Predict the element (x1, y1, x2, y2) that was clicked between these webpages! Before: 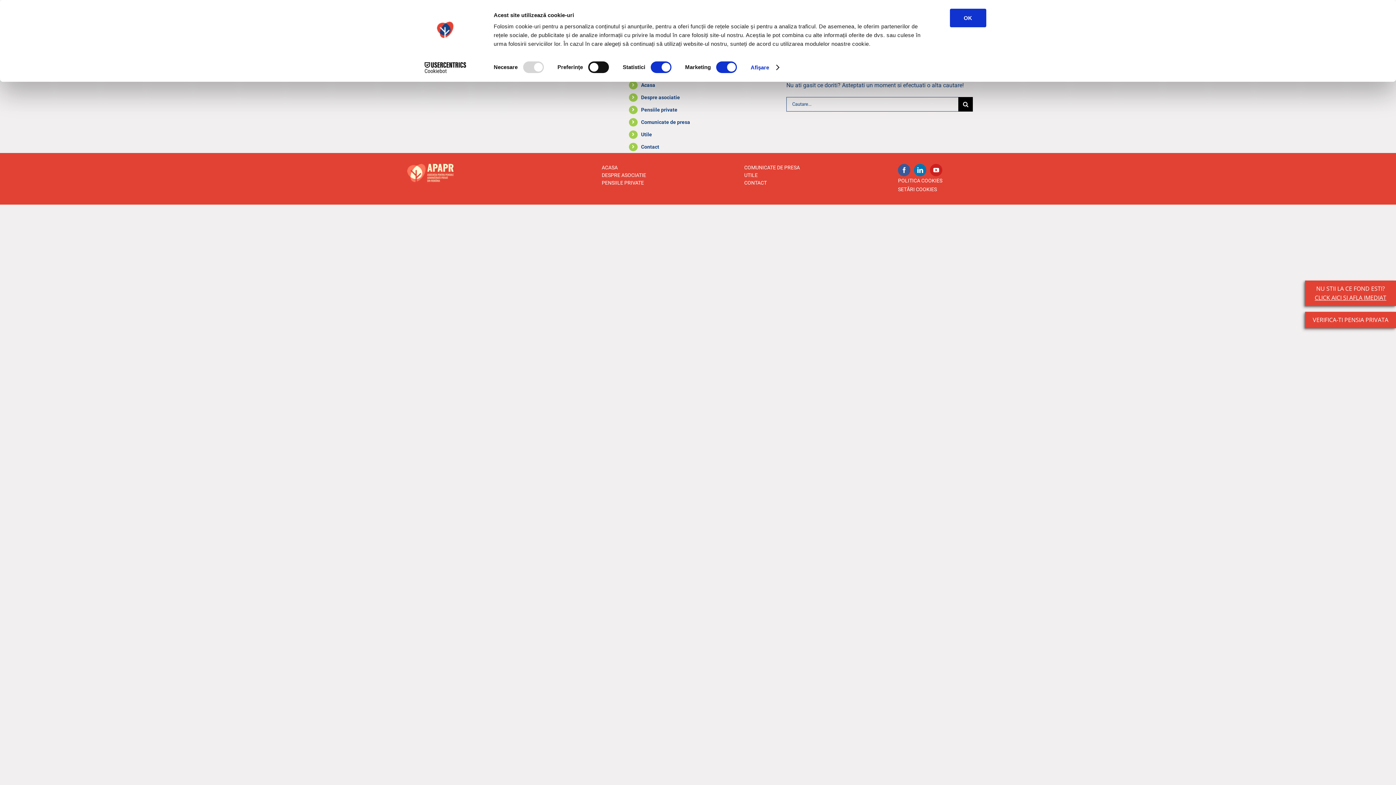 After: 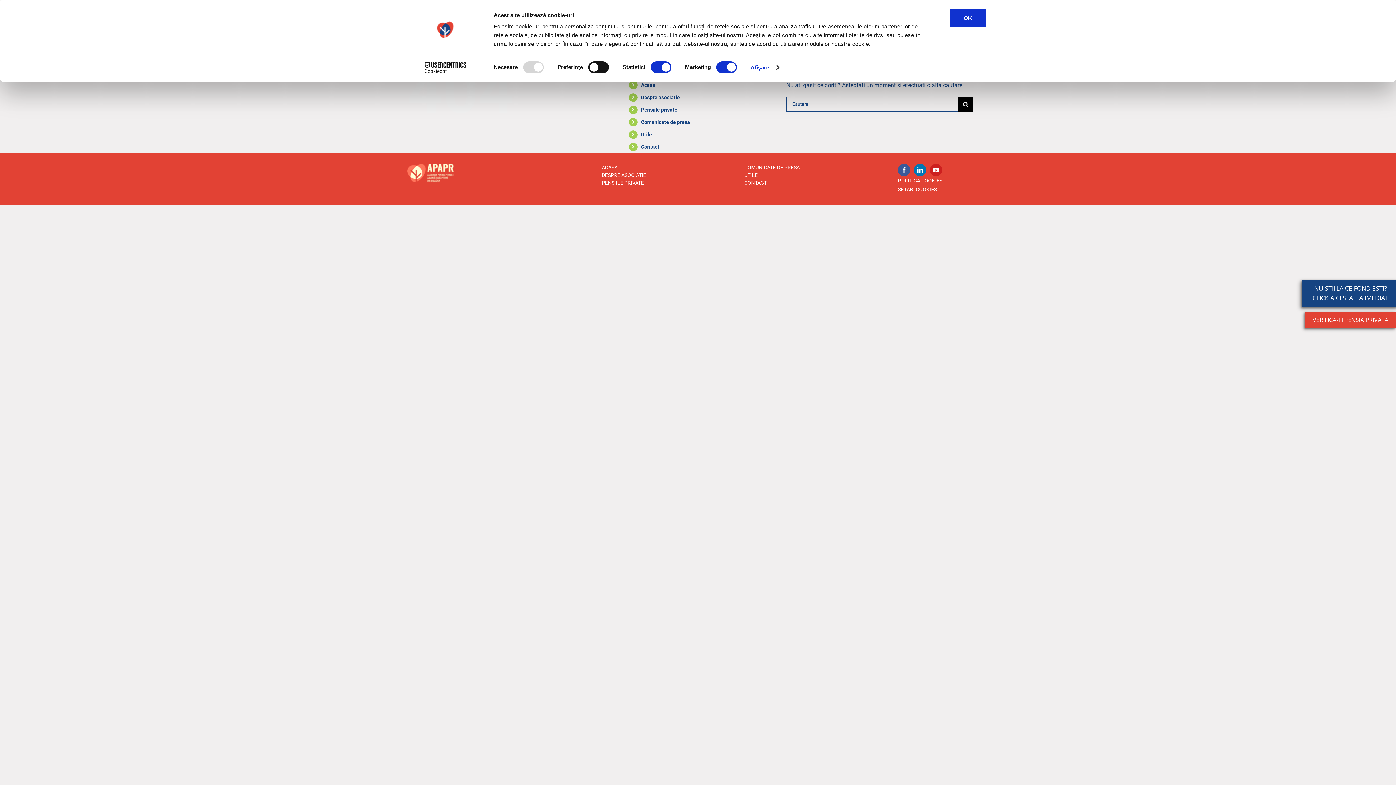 Action: bbox: (1305, 280, 1396, 306) label: NU STII LA CE FOND ESTI?
CLICK AICI SI AFLA IMEDIAT